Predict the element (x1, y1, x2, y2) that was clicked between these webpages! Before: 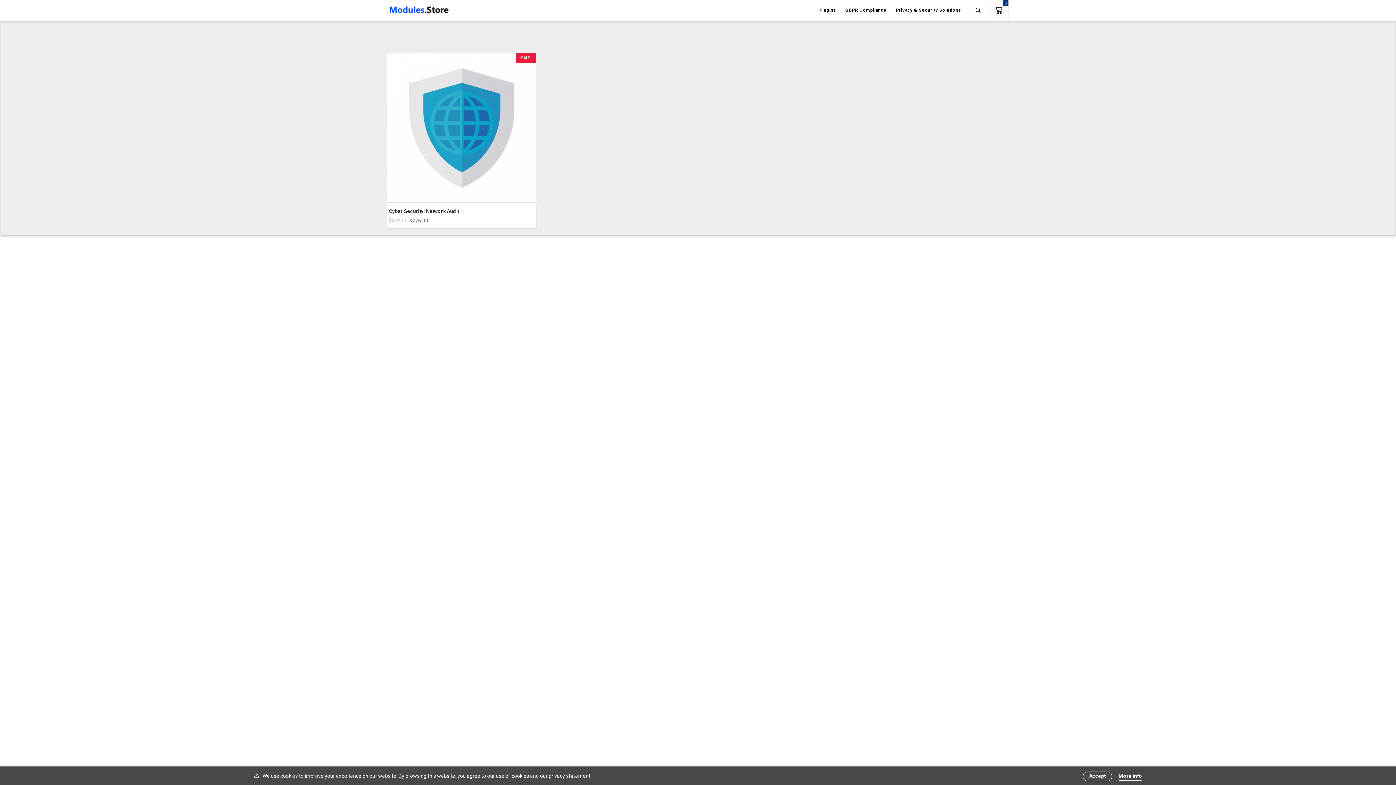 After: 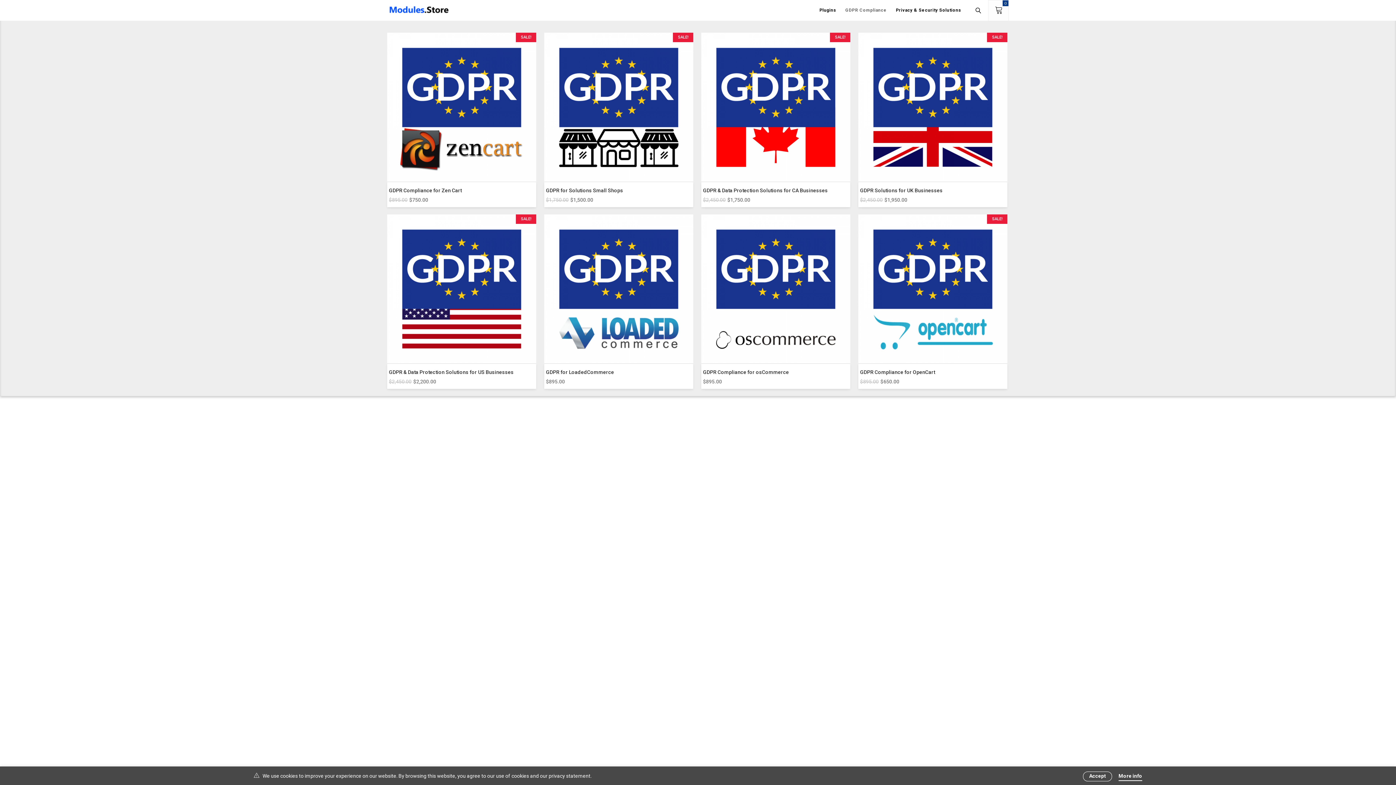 Action: bbox: (845, 5, 886, 15) label: GDPR Compliance